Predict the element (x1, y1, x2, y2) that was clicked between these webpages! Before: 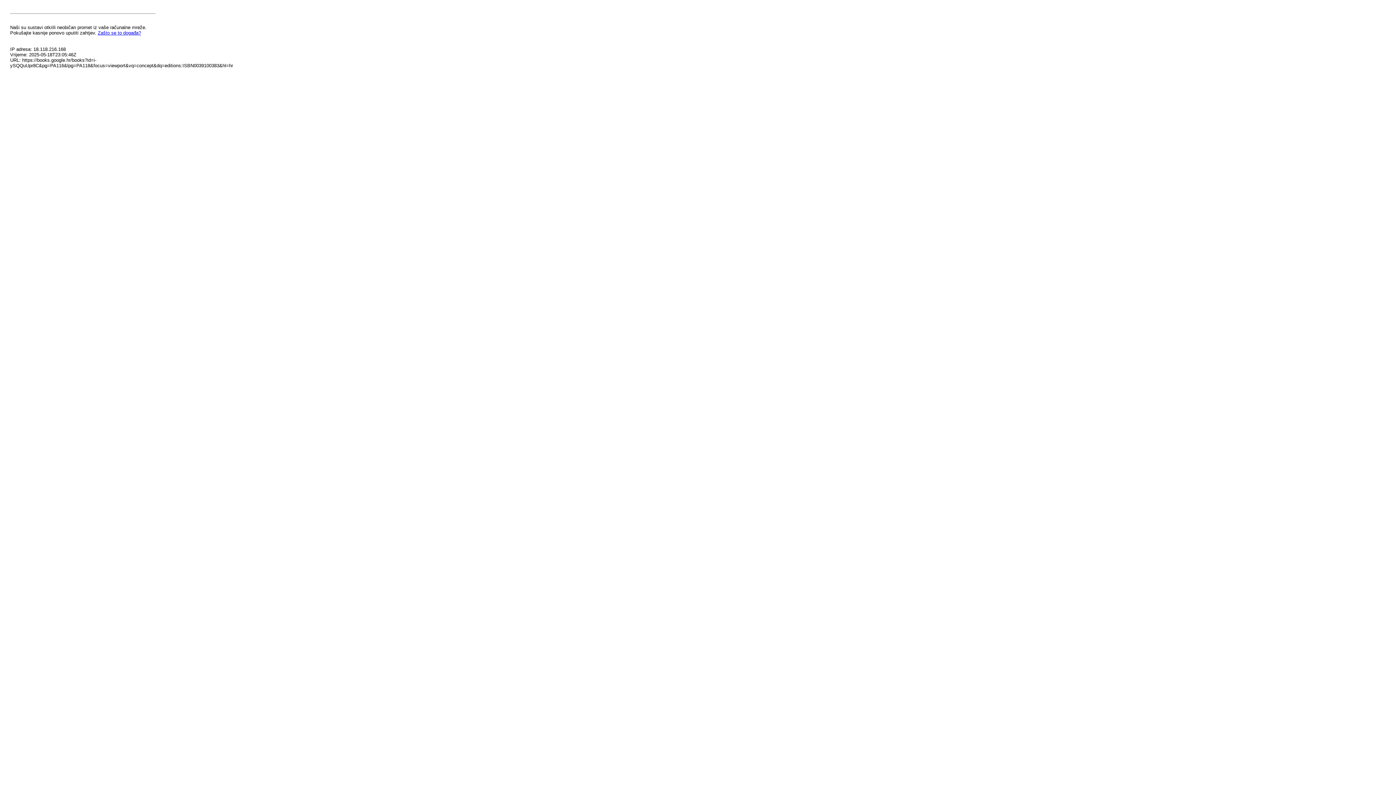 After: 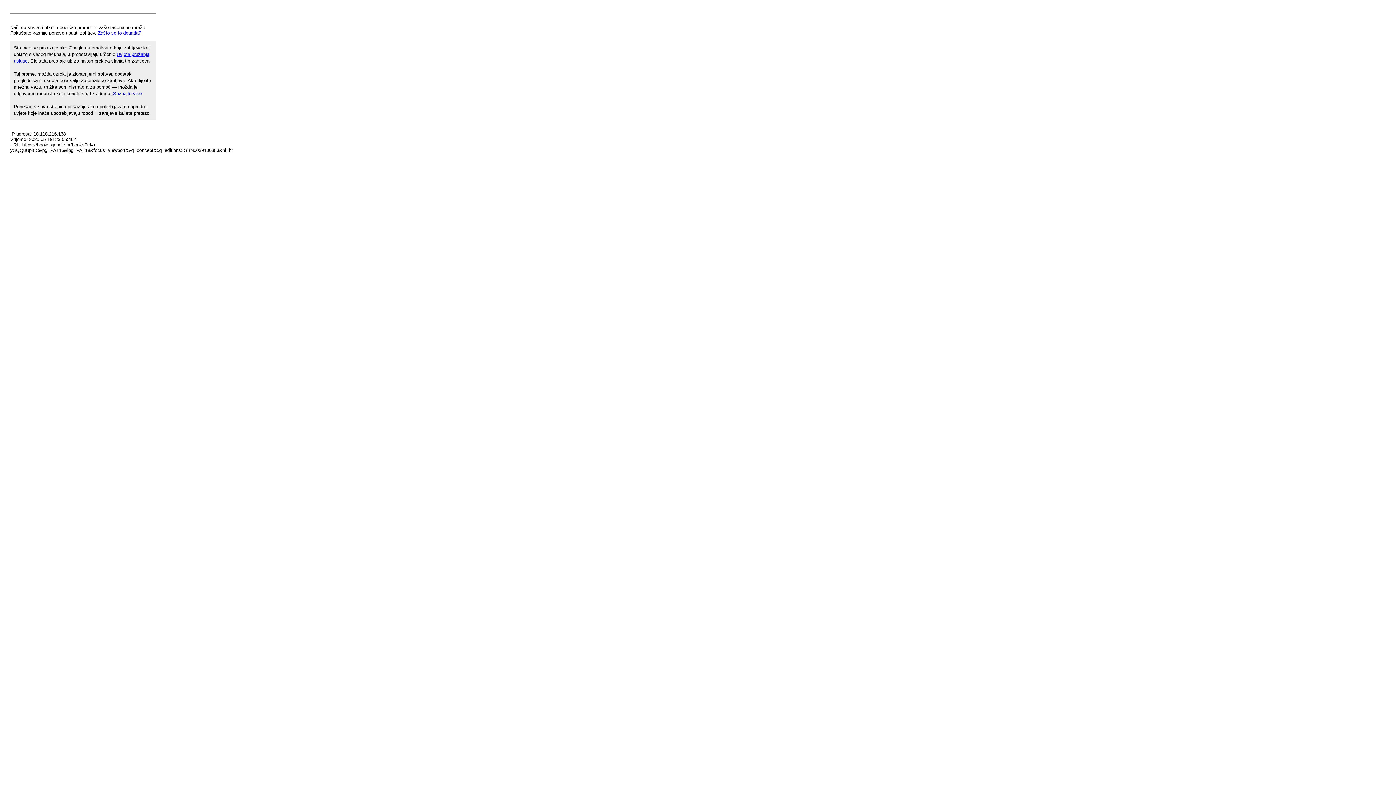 Action: bbox: (97, 30, 141, 35) label: Zašto se to događa?